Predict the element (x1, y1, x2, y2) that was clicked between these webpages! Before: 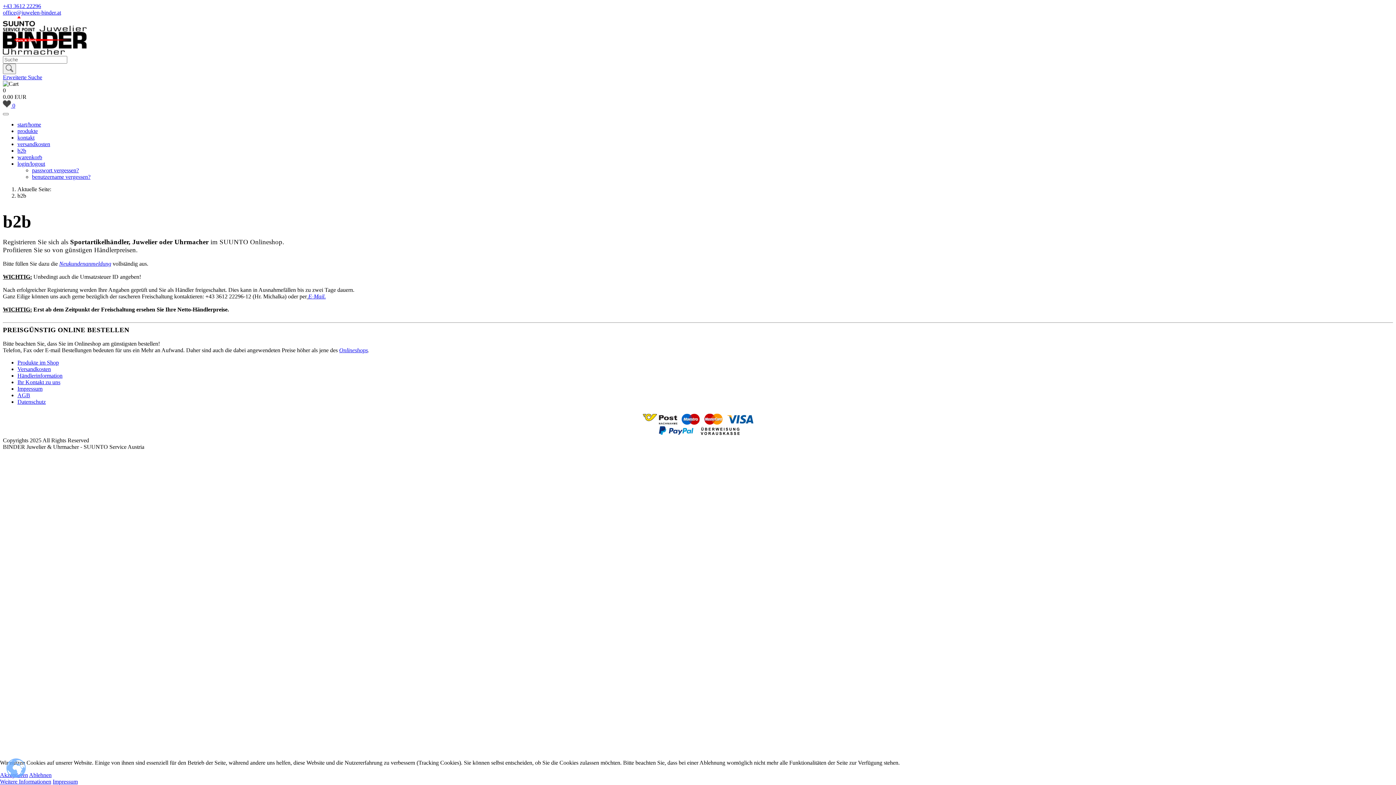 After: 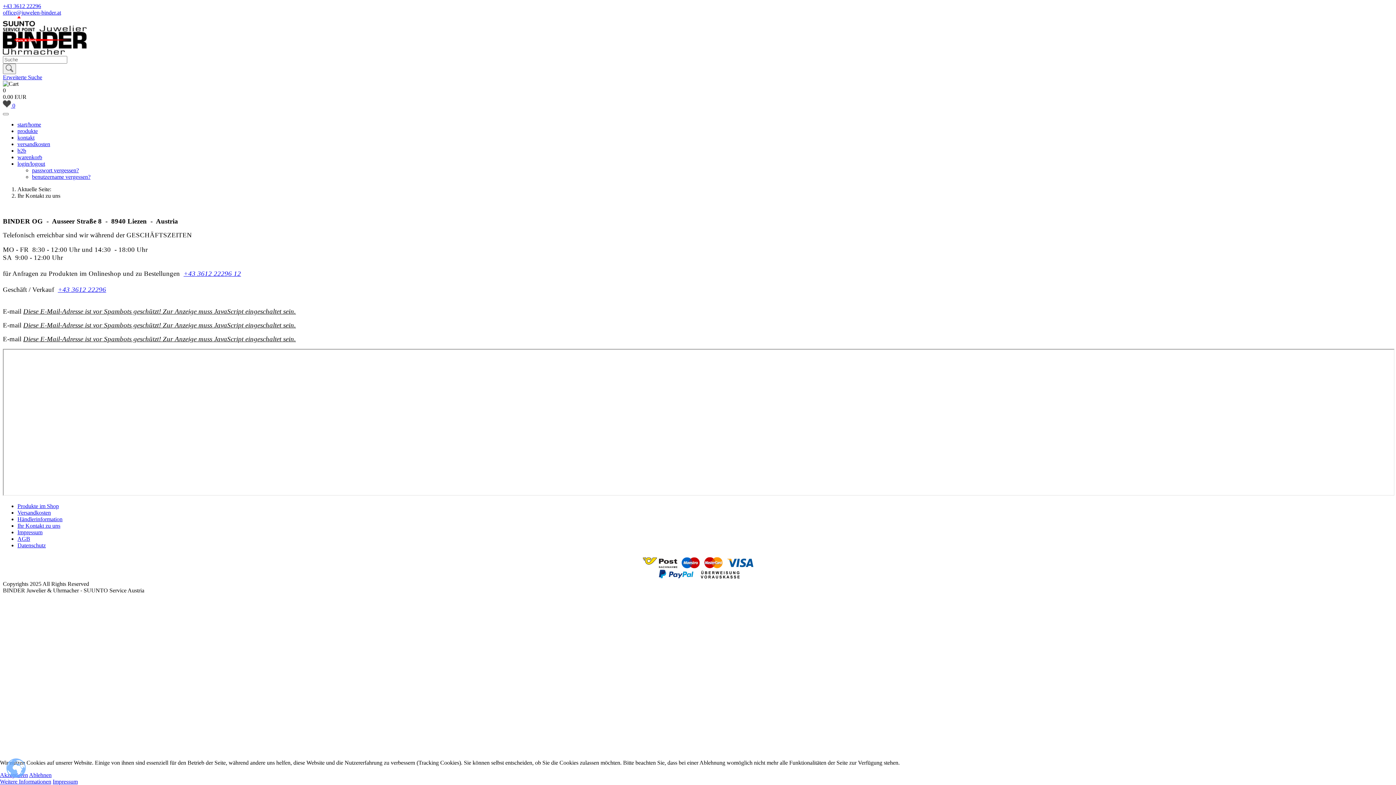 Action: label: Ihr Kontakt zu uns bbox: (17, 379, 60, 385)